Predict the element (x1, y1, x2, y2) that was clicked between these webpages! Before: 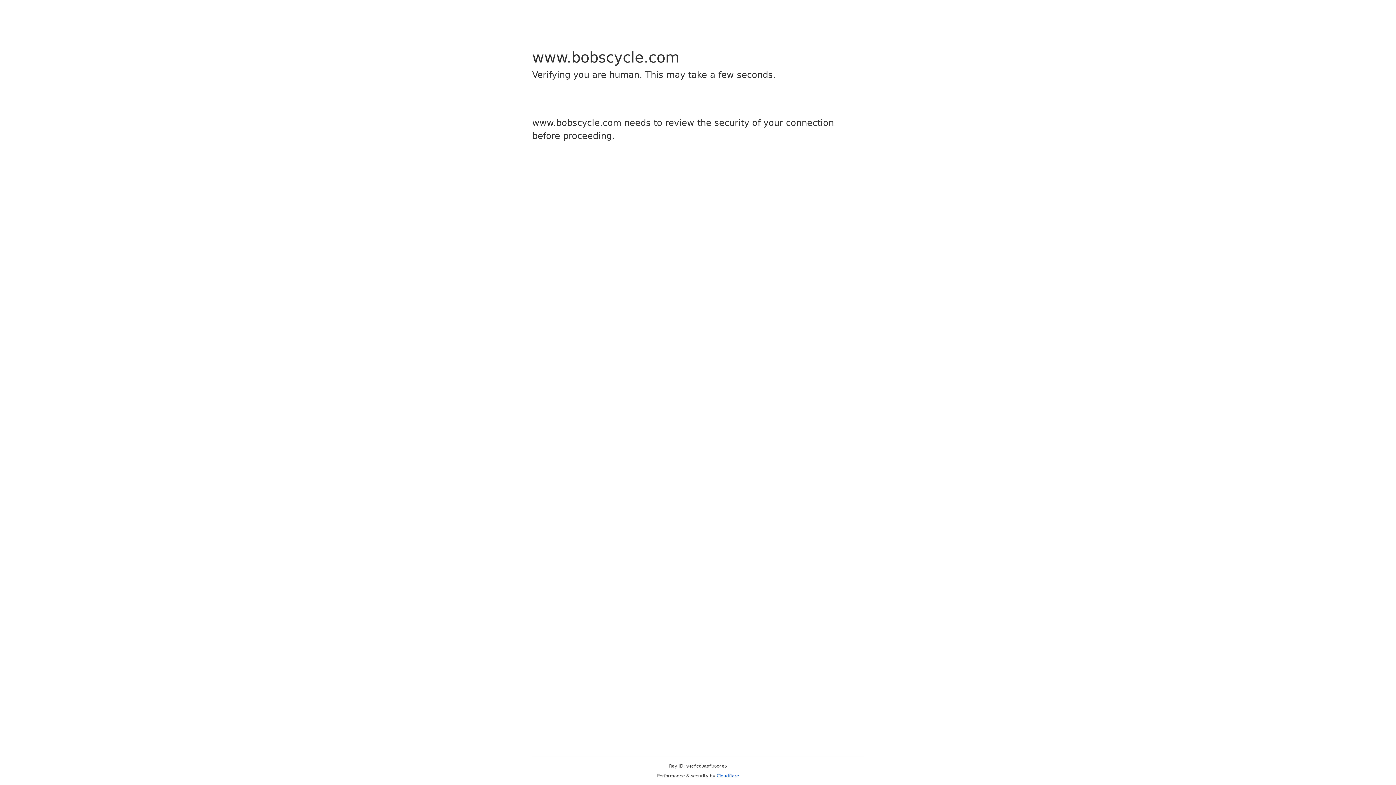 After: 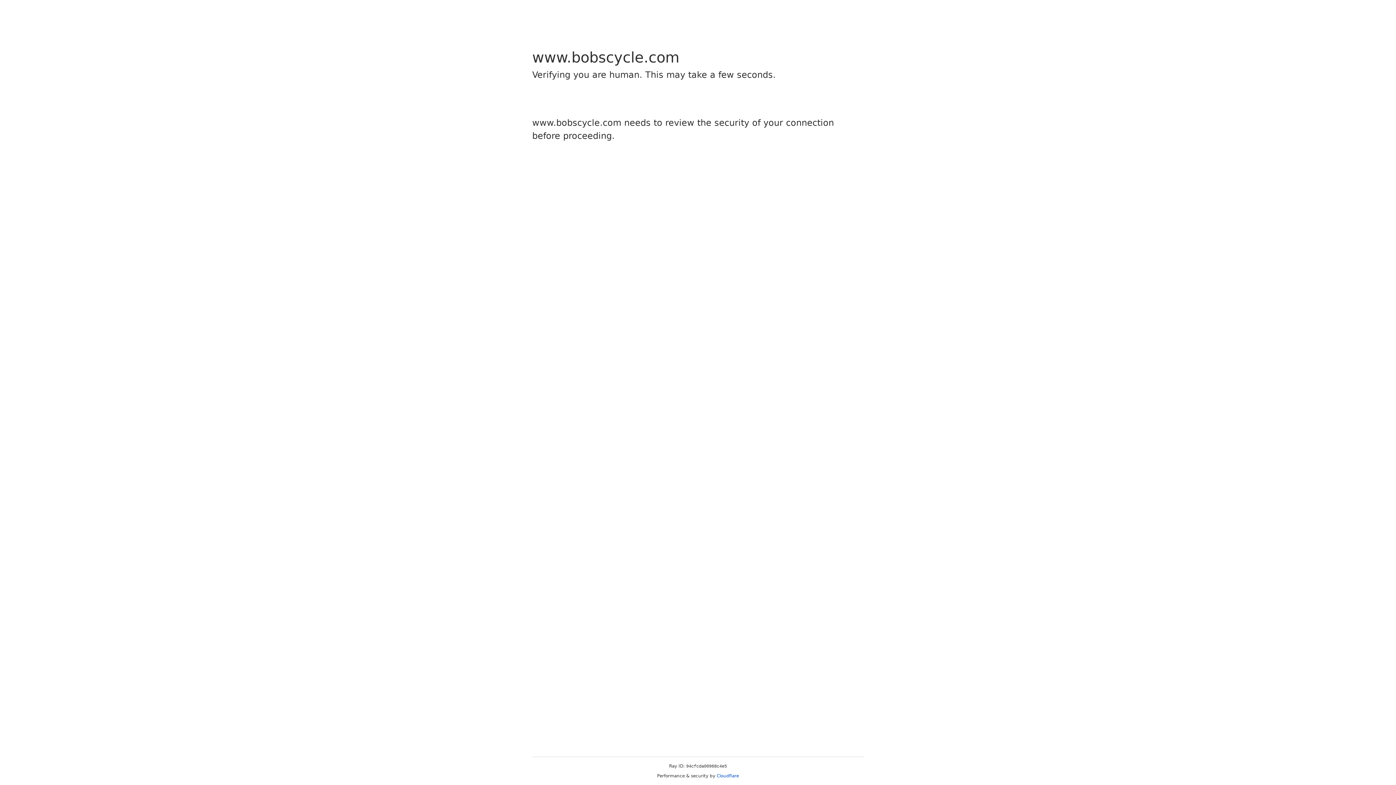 Action: bbox: (716, 773, 739, 778) label: Cloudflare